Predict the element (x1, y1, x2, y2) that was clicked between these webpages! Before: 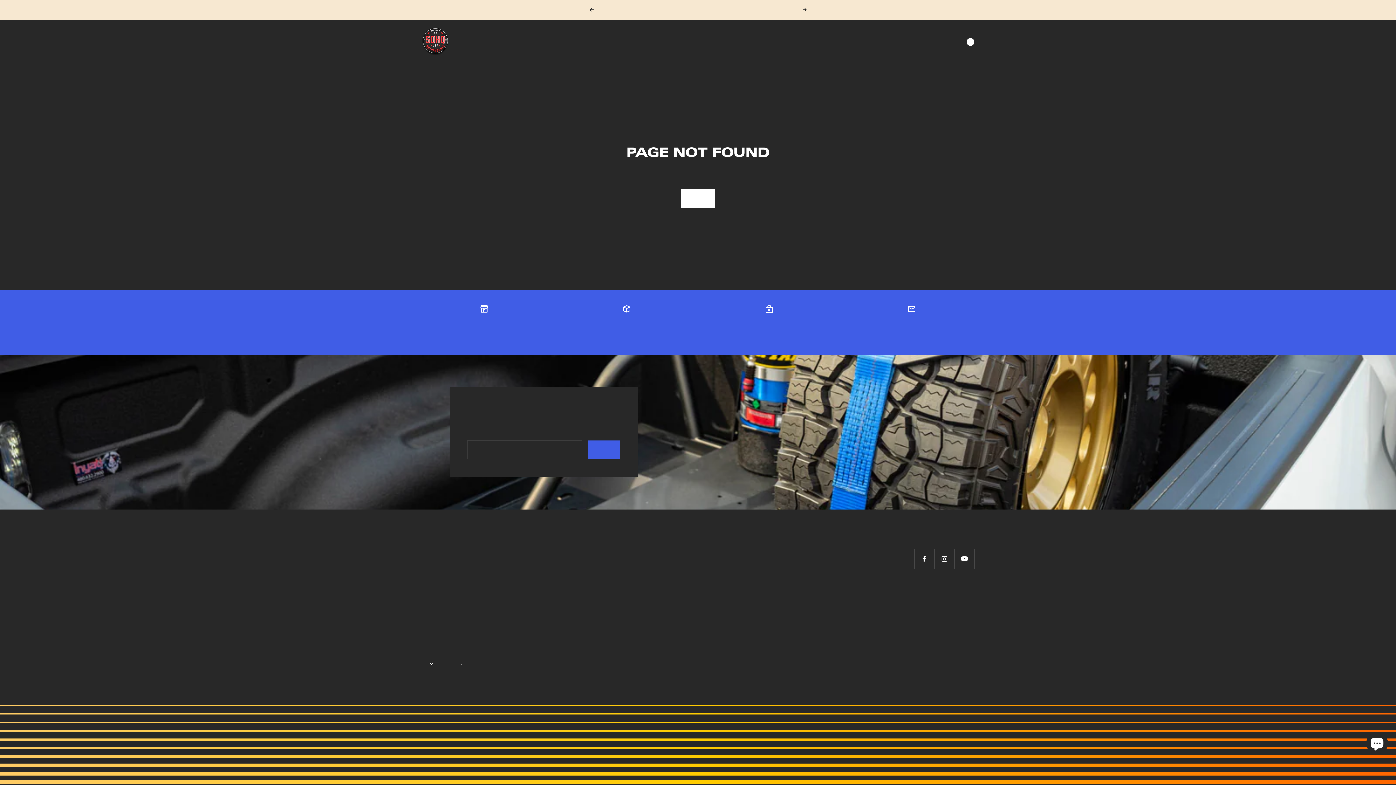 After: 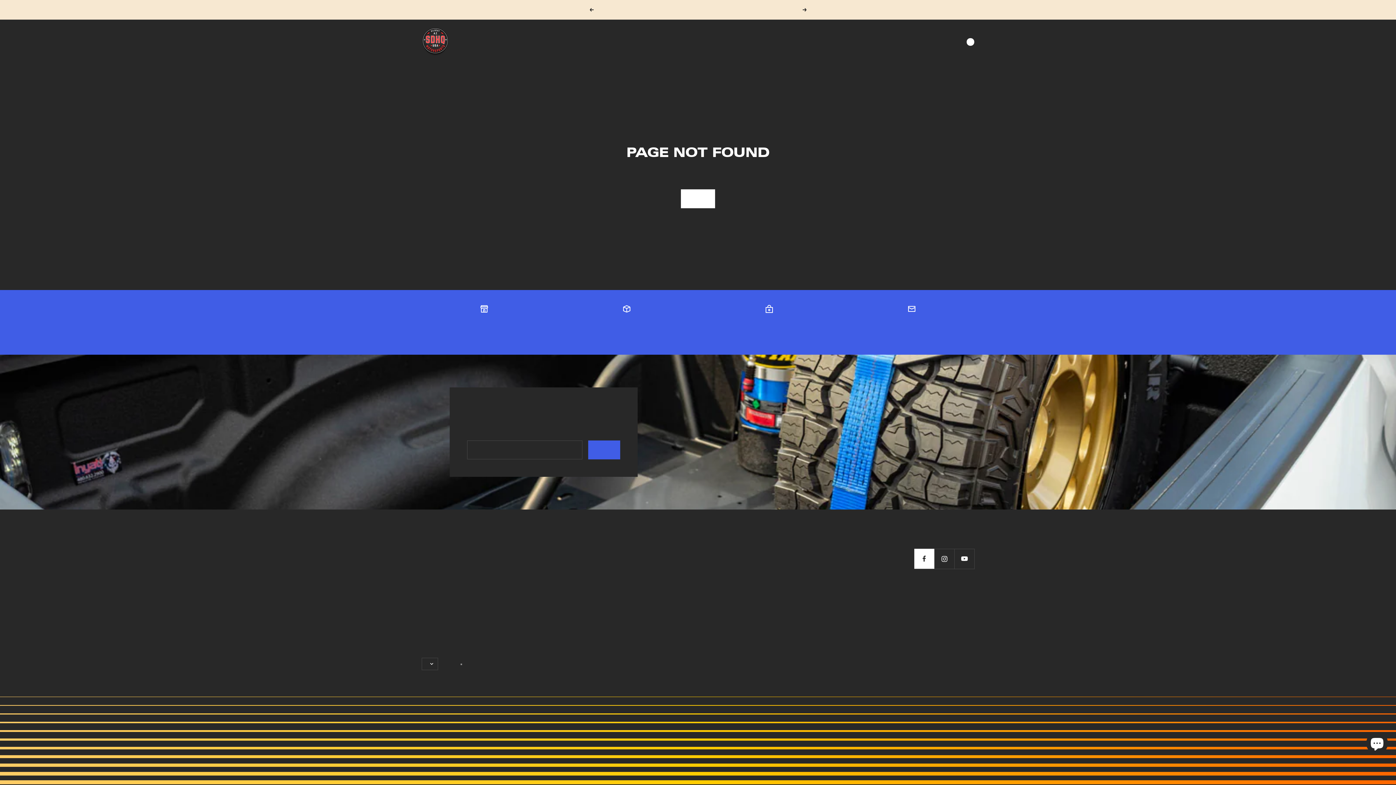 Action: bbox: (914, 549, 934, 569) label: Follow us on Facebook